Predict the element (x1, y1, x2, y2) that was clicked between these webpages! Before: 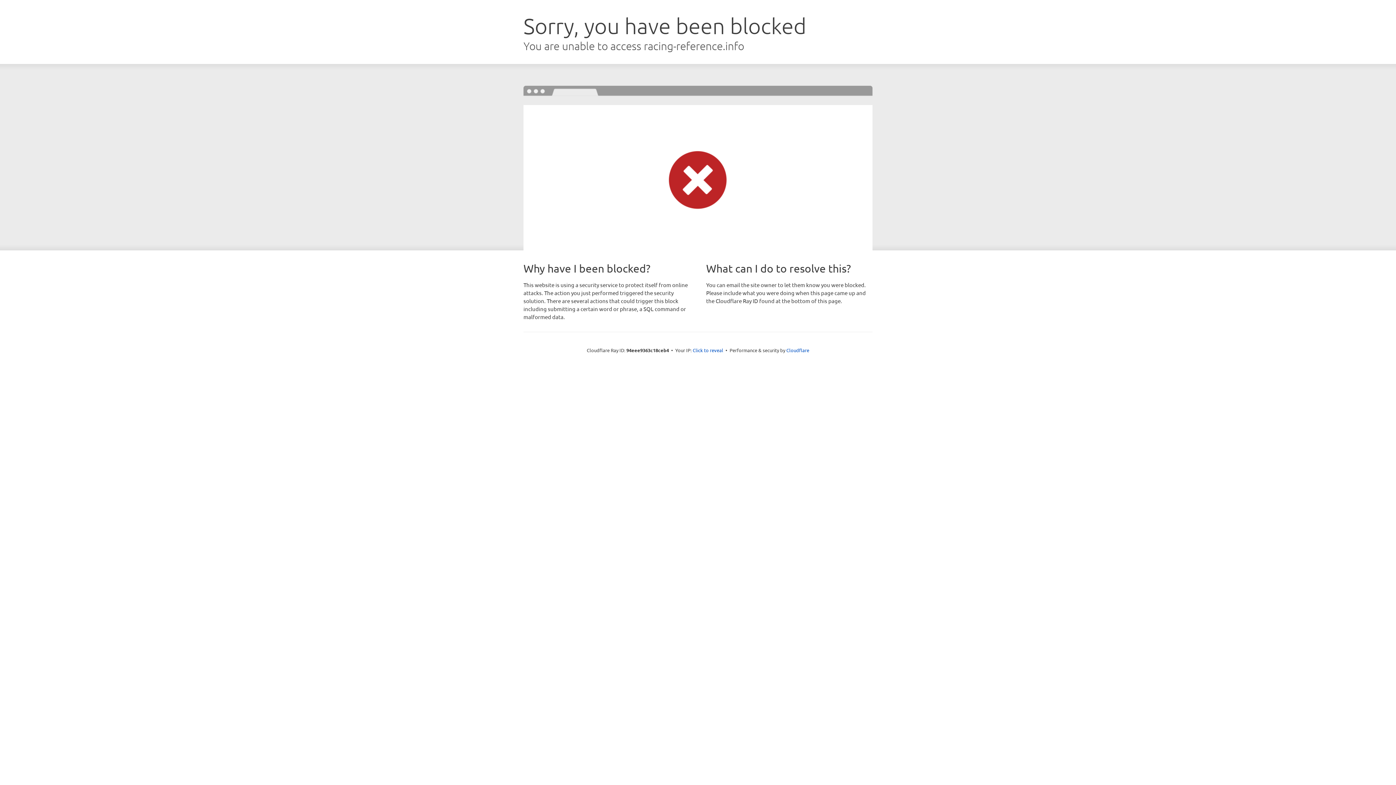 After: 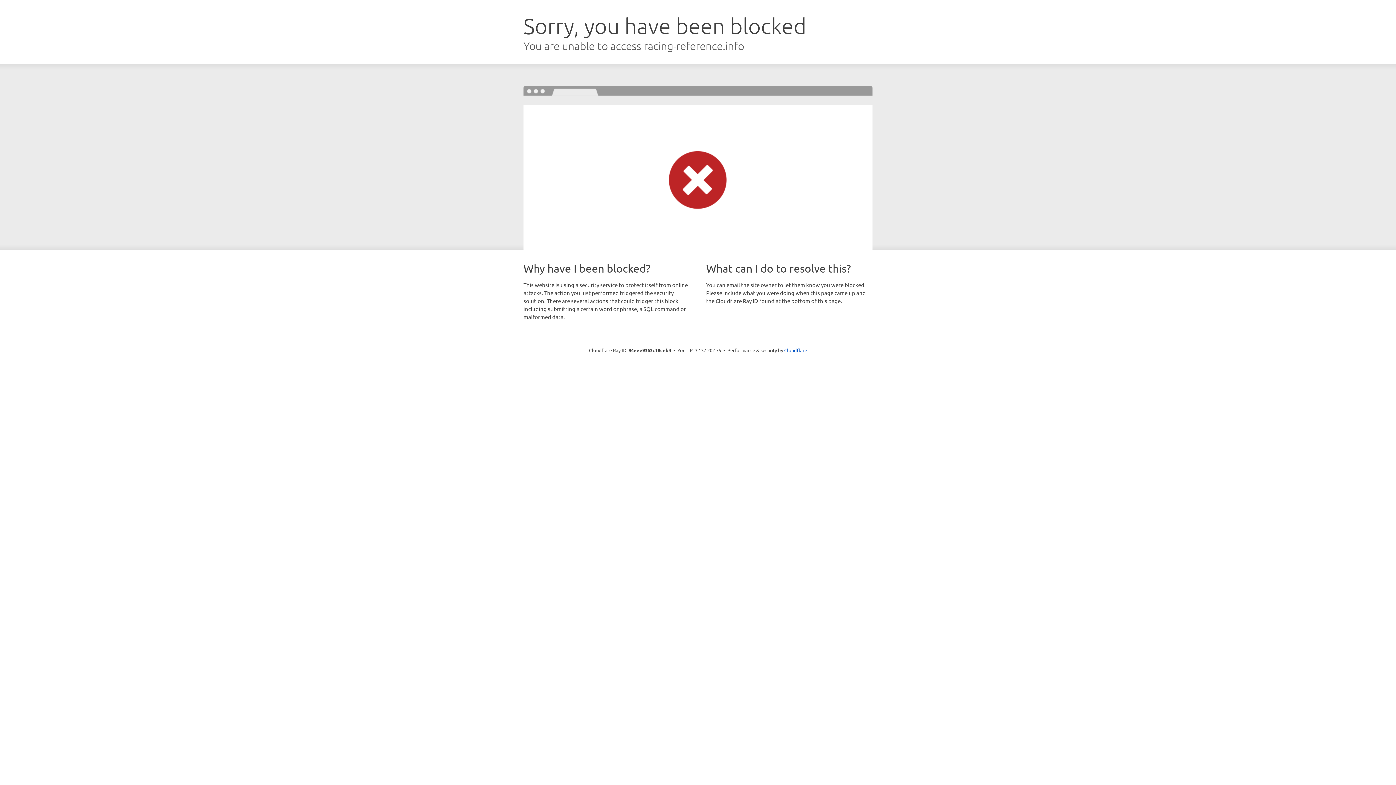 Action: bbox: (692, 346, 723, 353) label: Click to reveal